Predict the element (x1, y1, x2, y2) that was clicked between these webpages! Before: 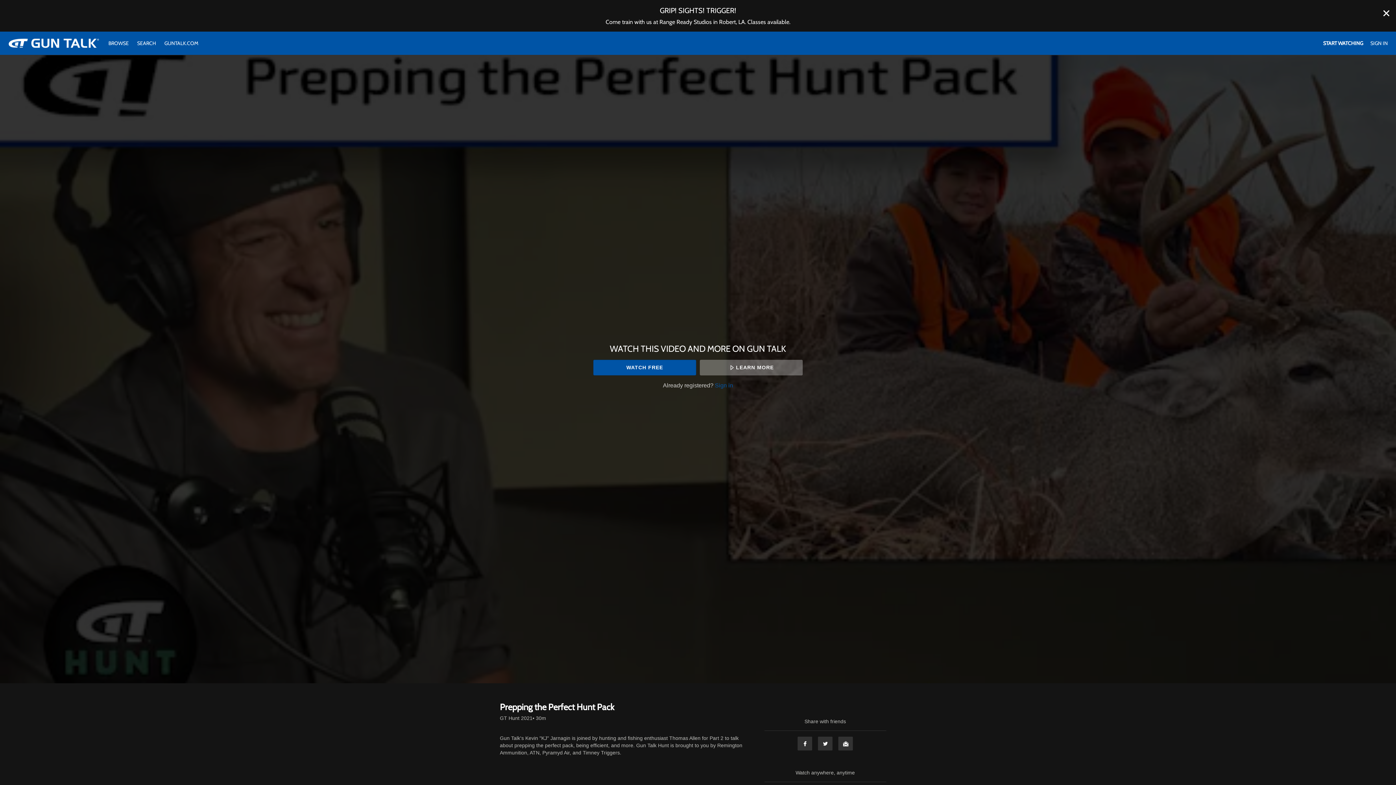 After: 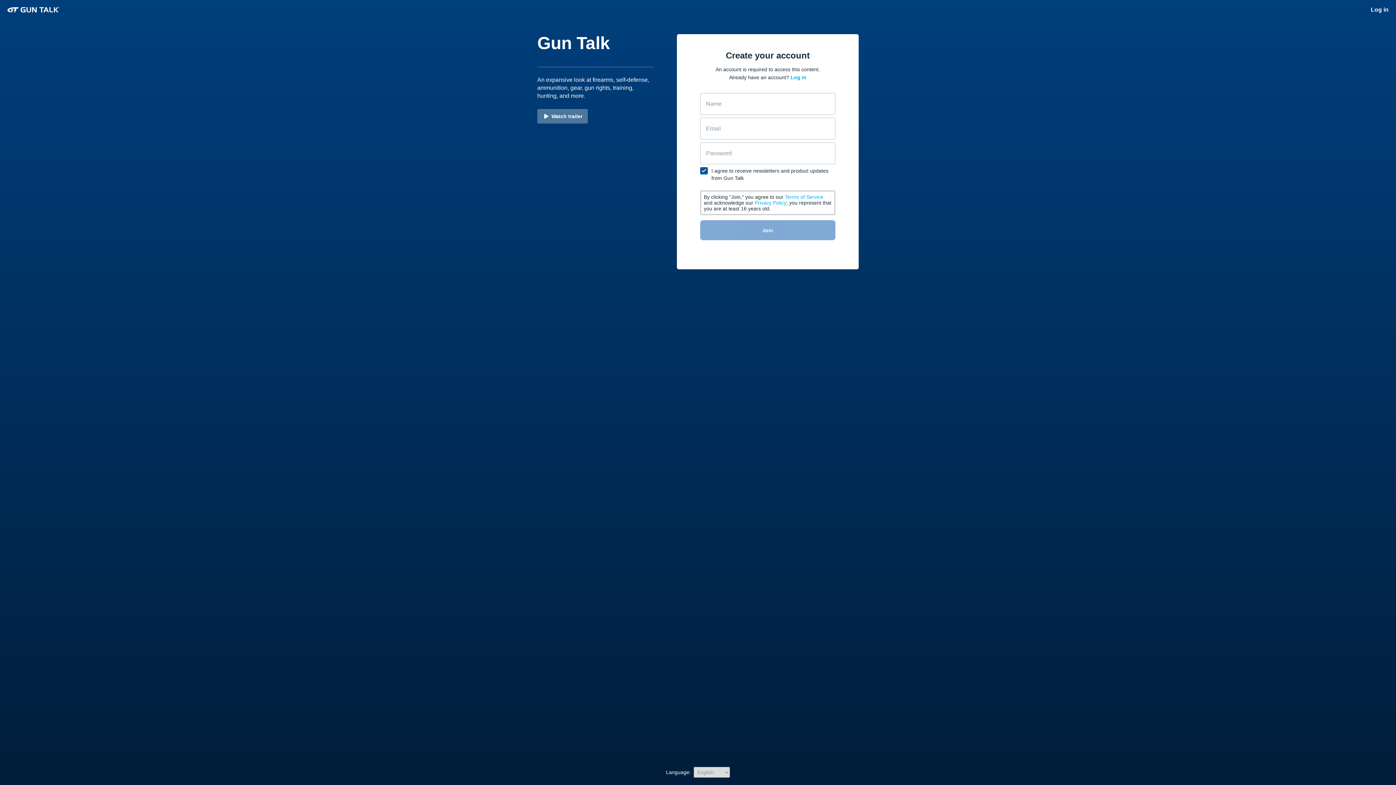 Action: label: WATCH FREE bbox: (593, 359, 696, 375)